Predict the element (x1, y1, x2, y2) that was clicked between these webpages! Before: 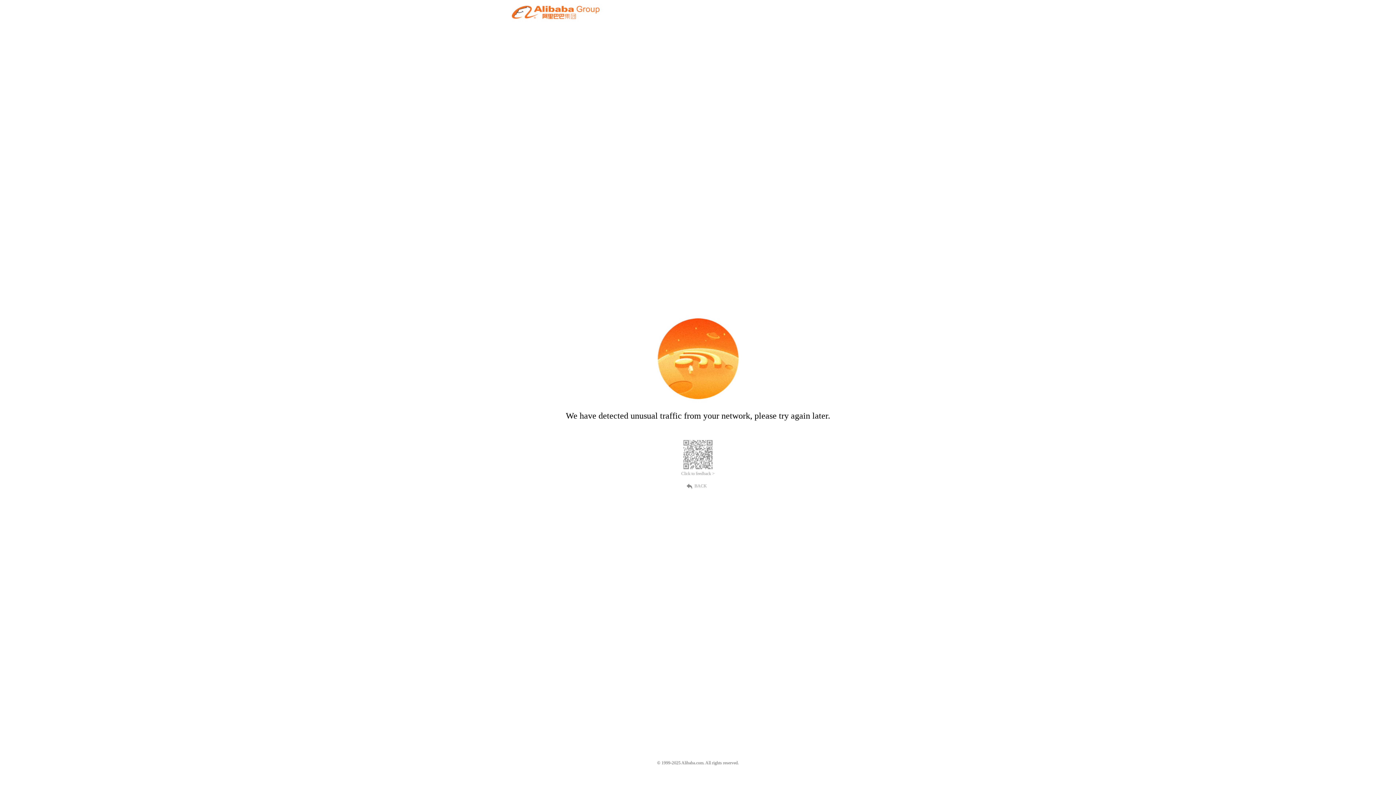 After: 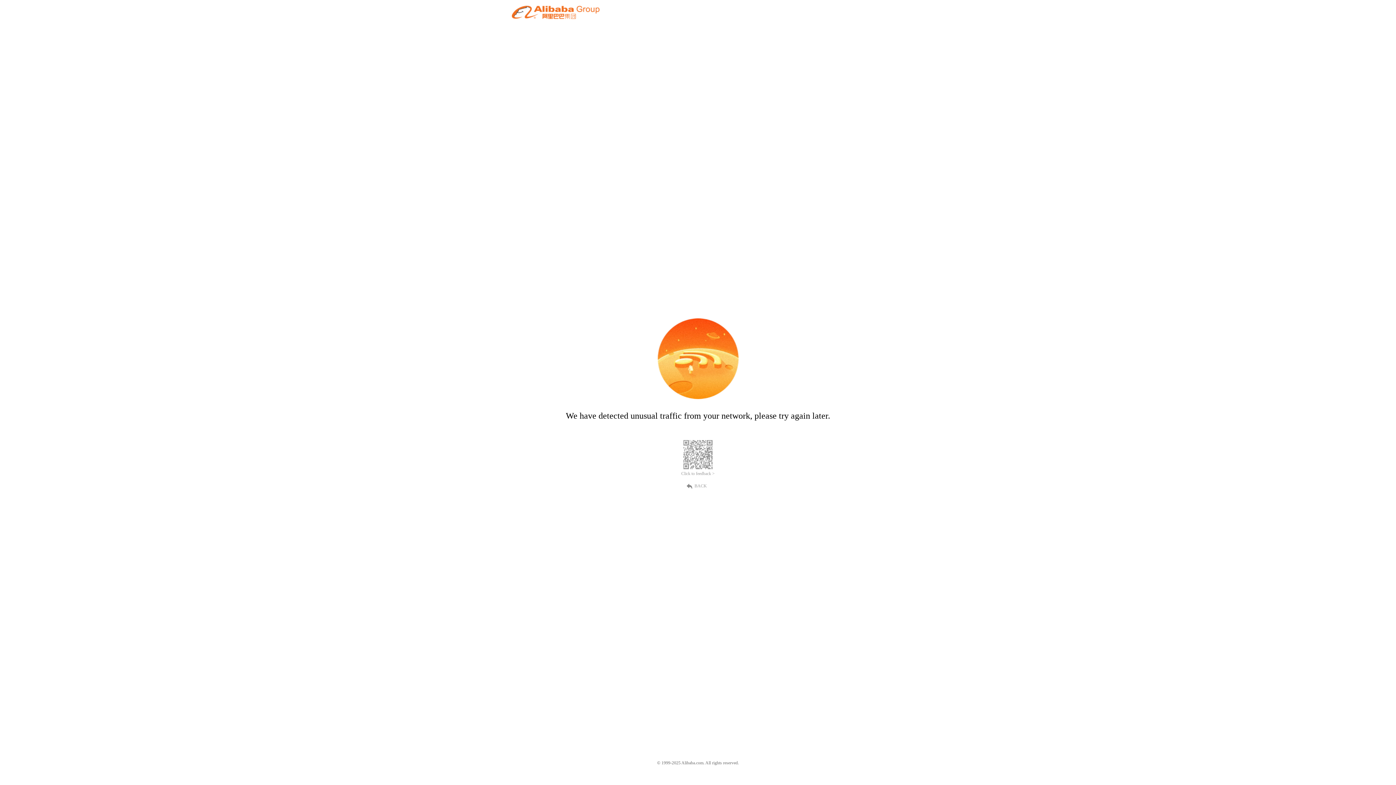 Action: label: Click to feedback > bbox: (681, 471, 714, 476)